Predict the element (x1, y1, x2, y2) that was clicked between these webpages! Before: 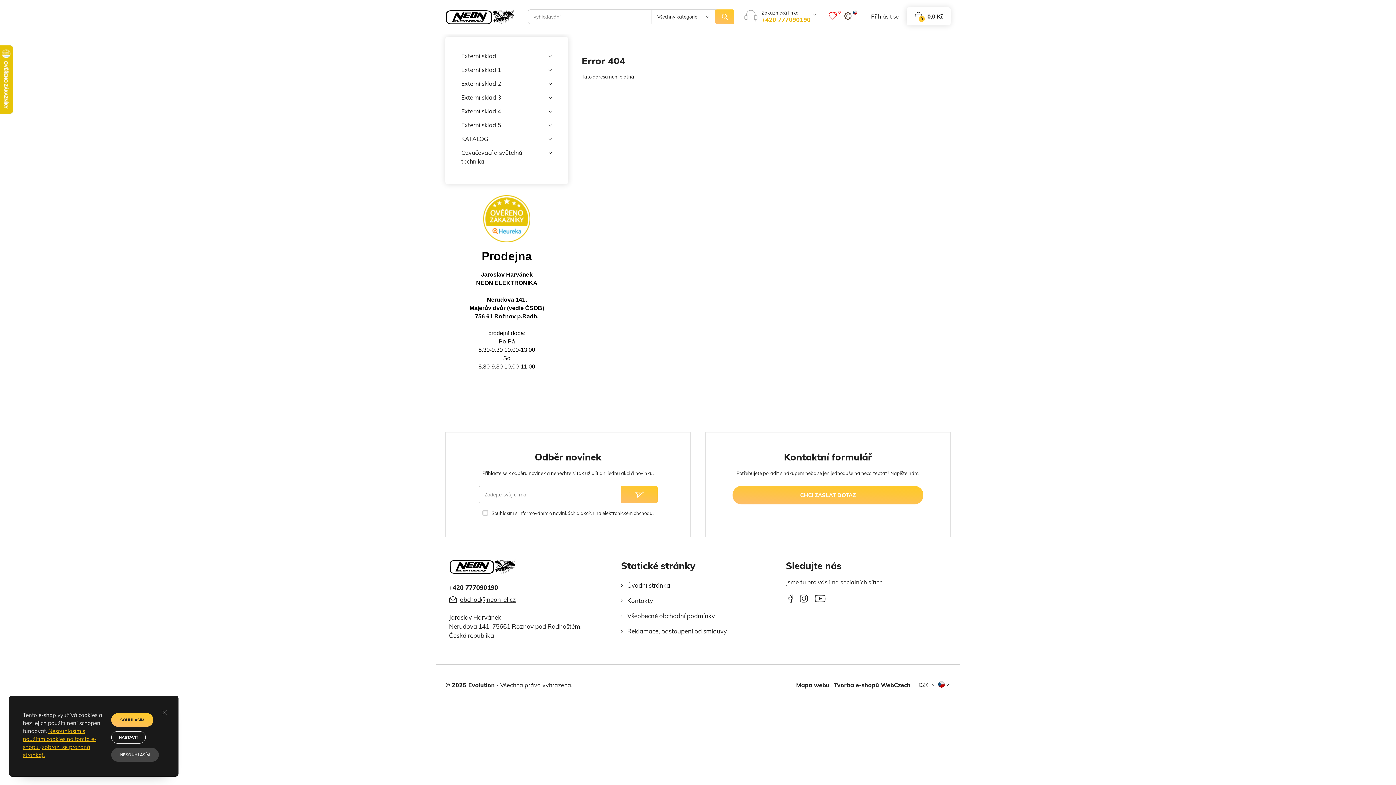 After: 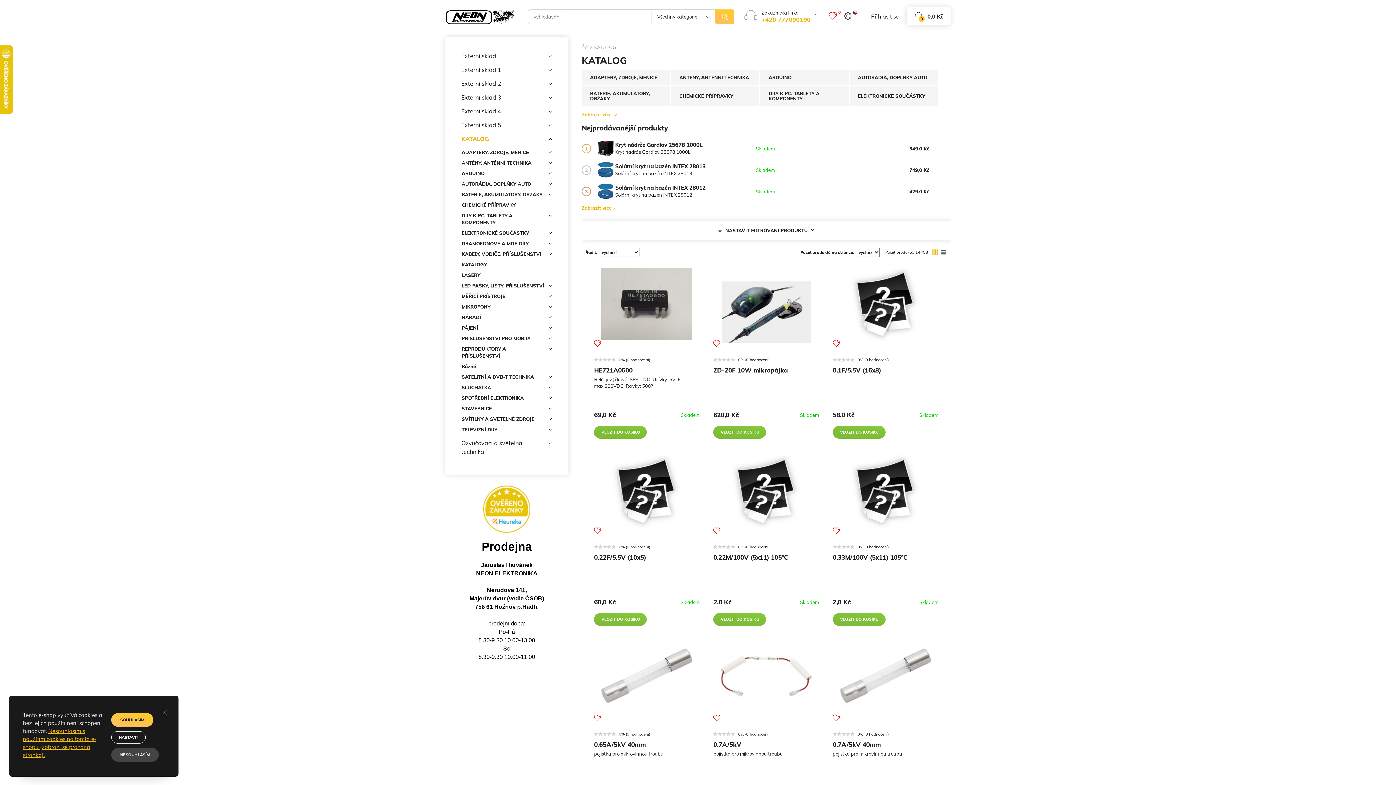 Action: bbox: (461, 132, 552, 145) label: KATALOG